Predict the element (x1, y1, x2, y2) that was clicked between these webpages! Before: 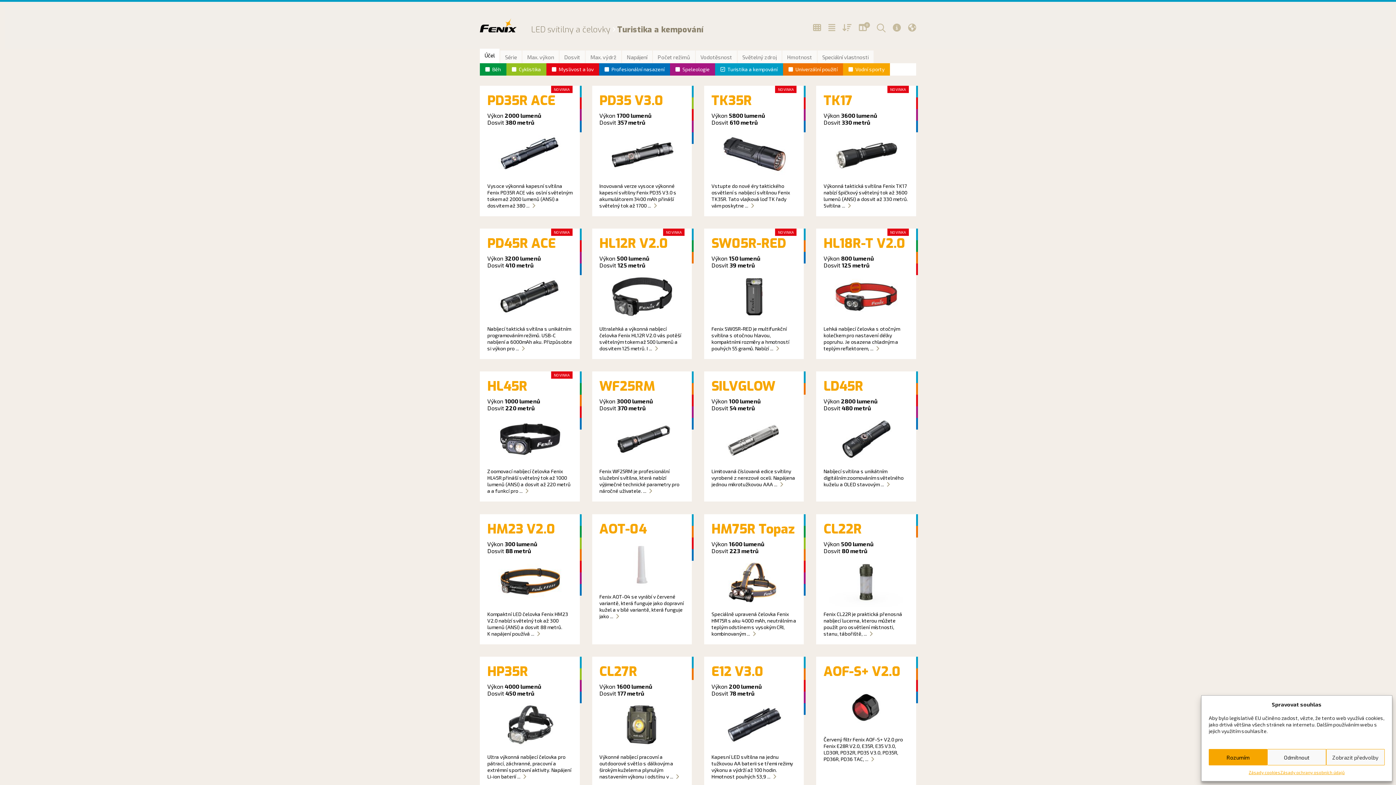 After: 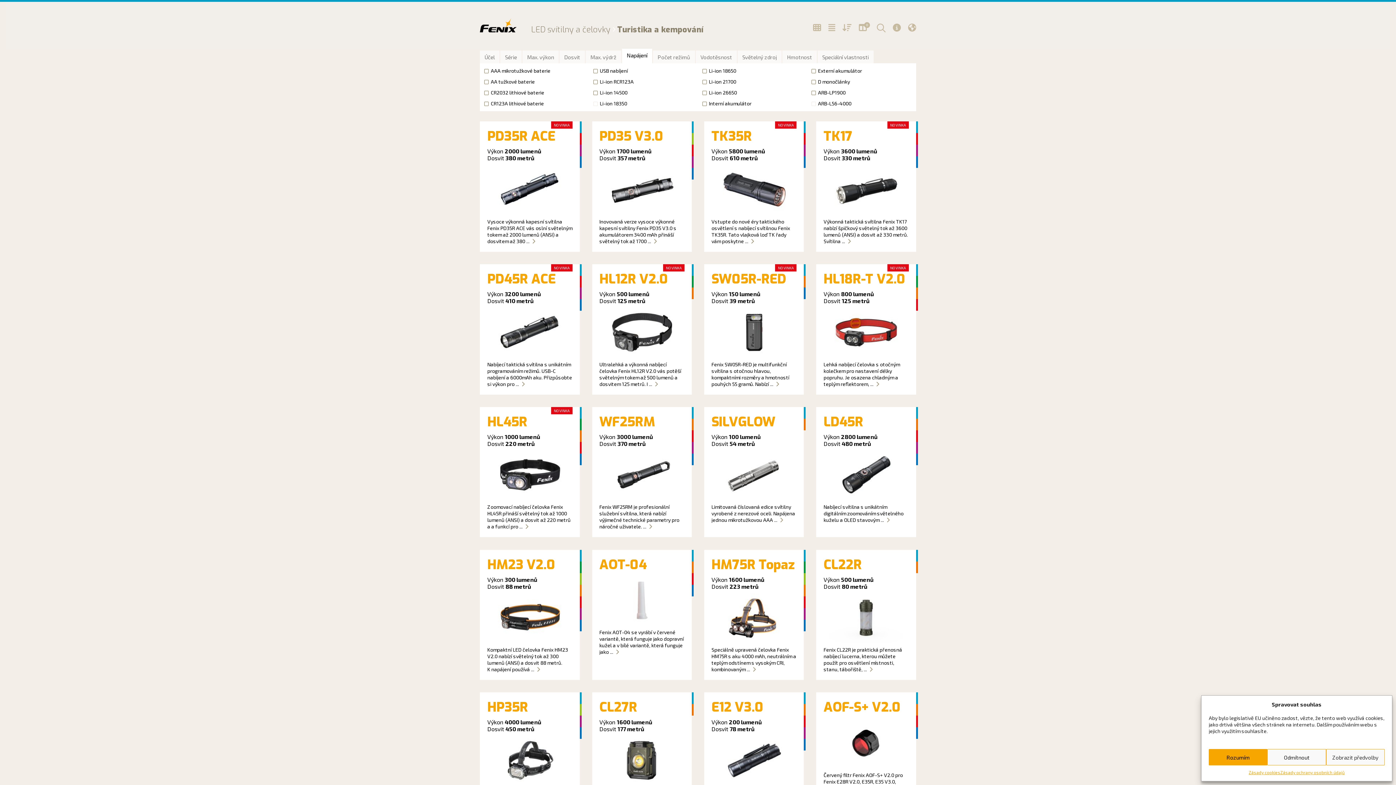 Action: label: Napájení bbox: (622, 50, 652, 63)